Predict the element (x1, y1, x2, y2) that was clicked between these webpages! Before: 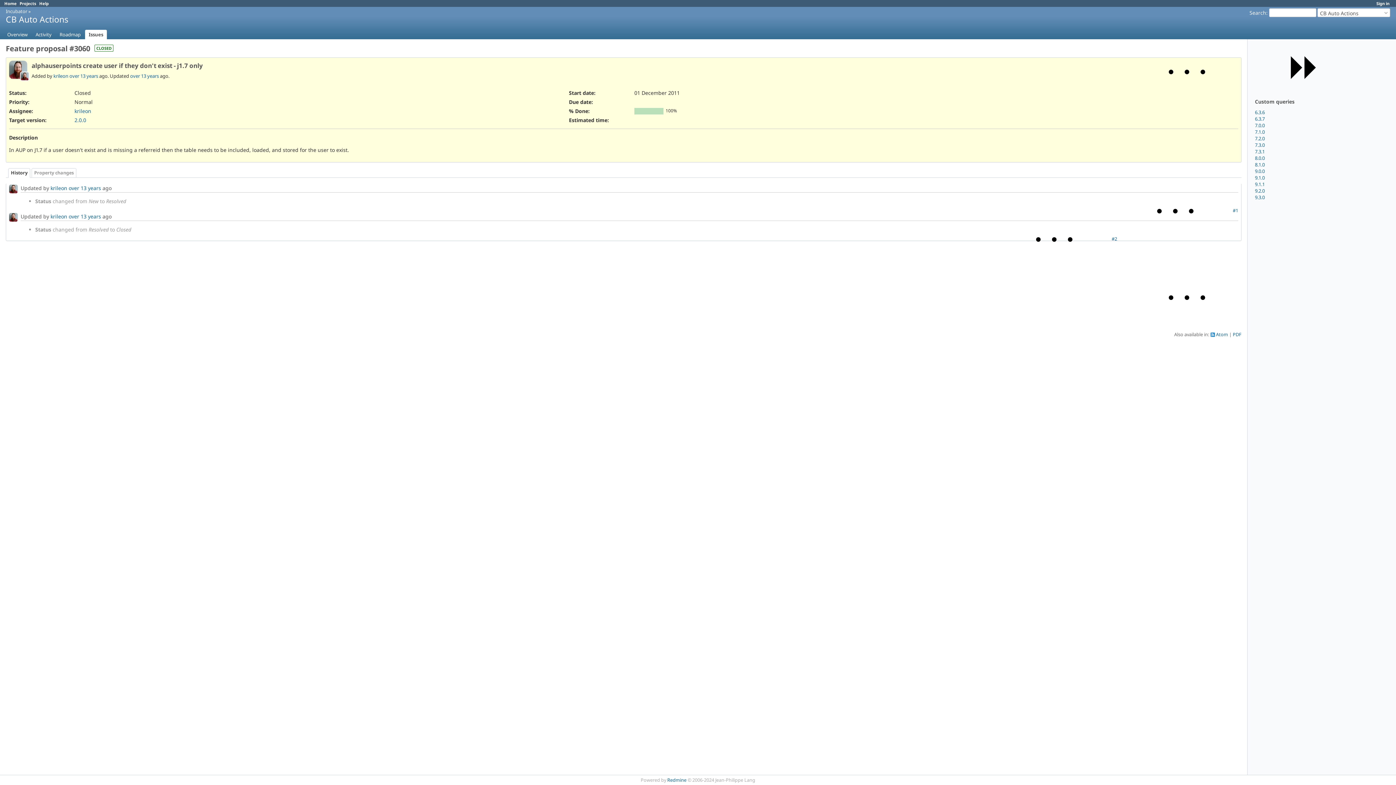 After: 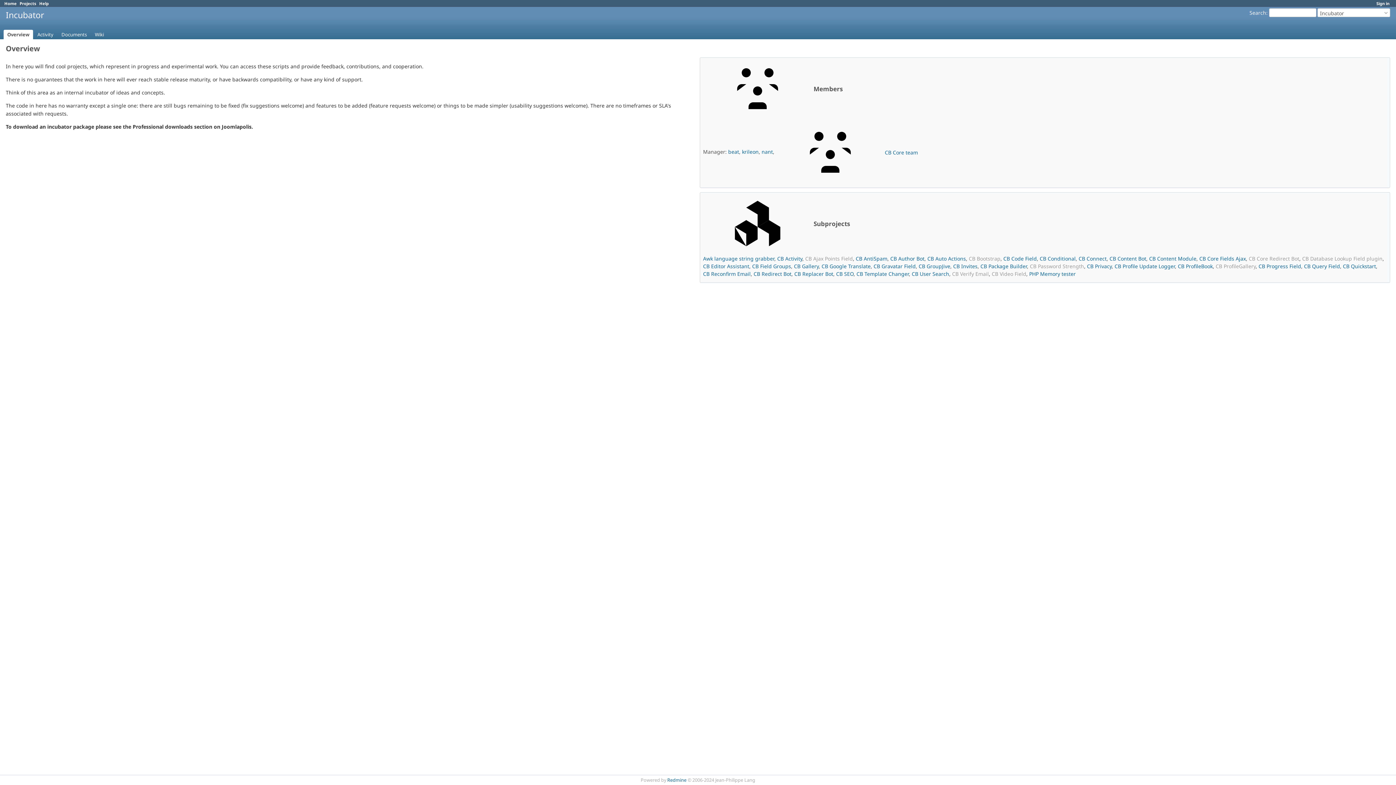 Action: bbox: (5, 8, 27, 14) label: Incubator